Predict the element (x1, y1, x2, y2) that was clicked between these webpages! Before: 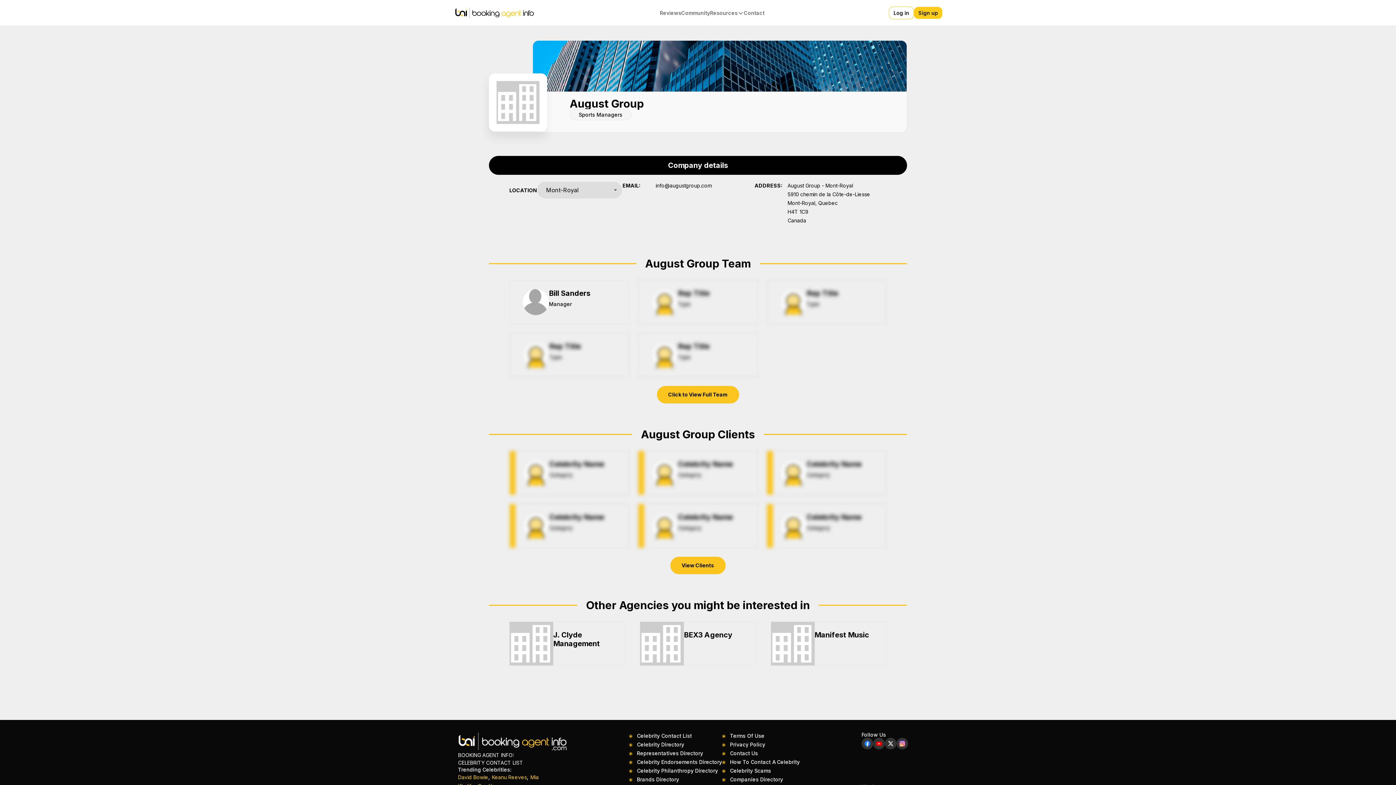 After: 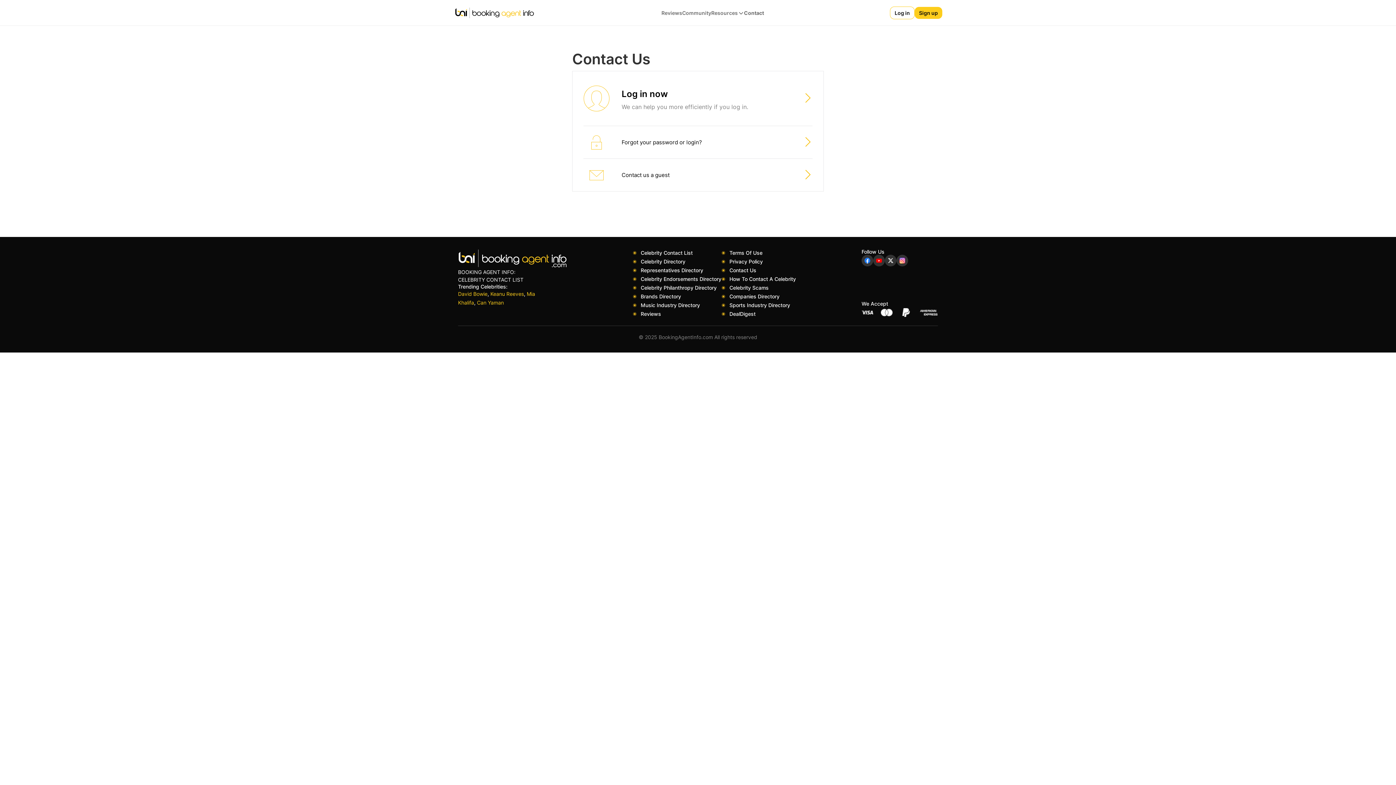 Action: label: Contact bbox: (744, 6, 764, 19)